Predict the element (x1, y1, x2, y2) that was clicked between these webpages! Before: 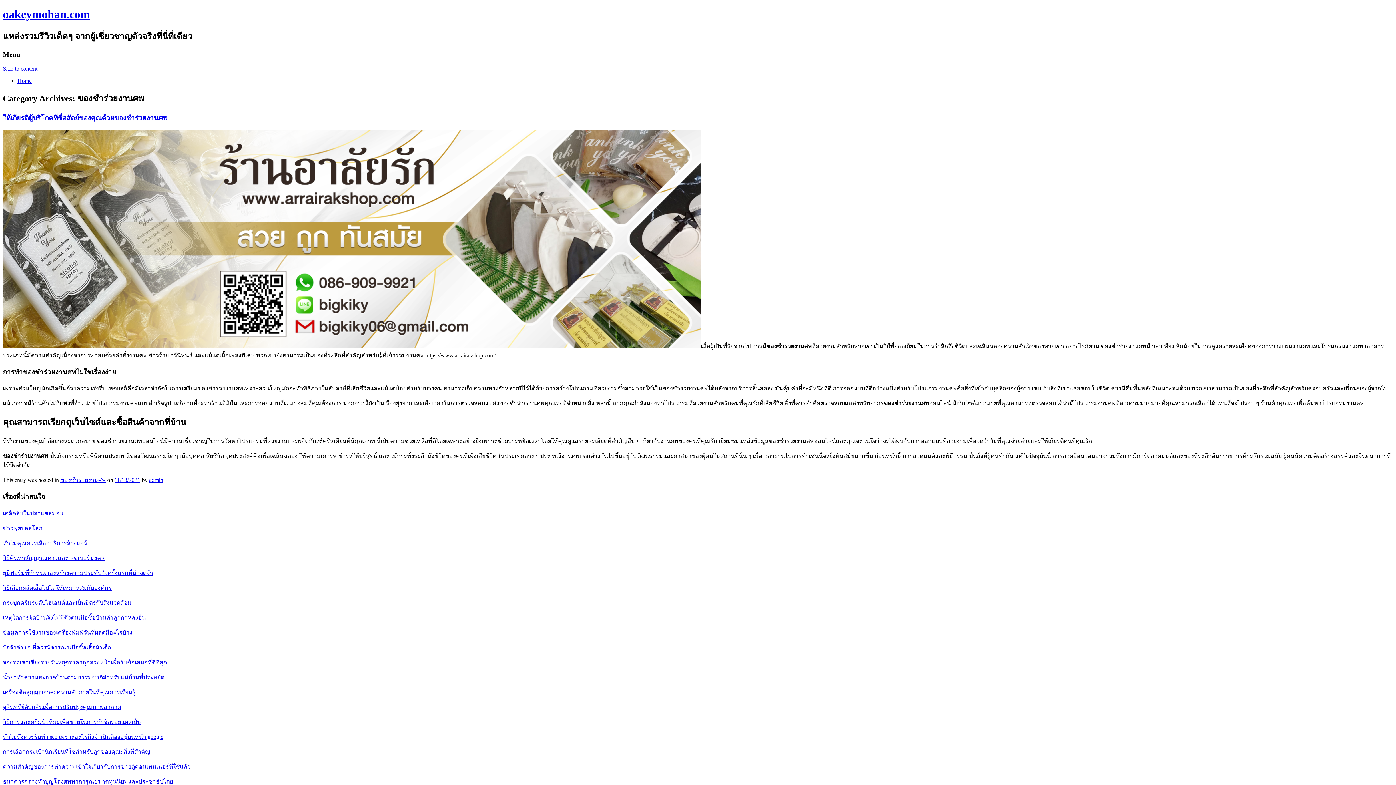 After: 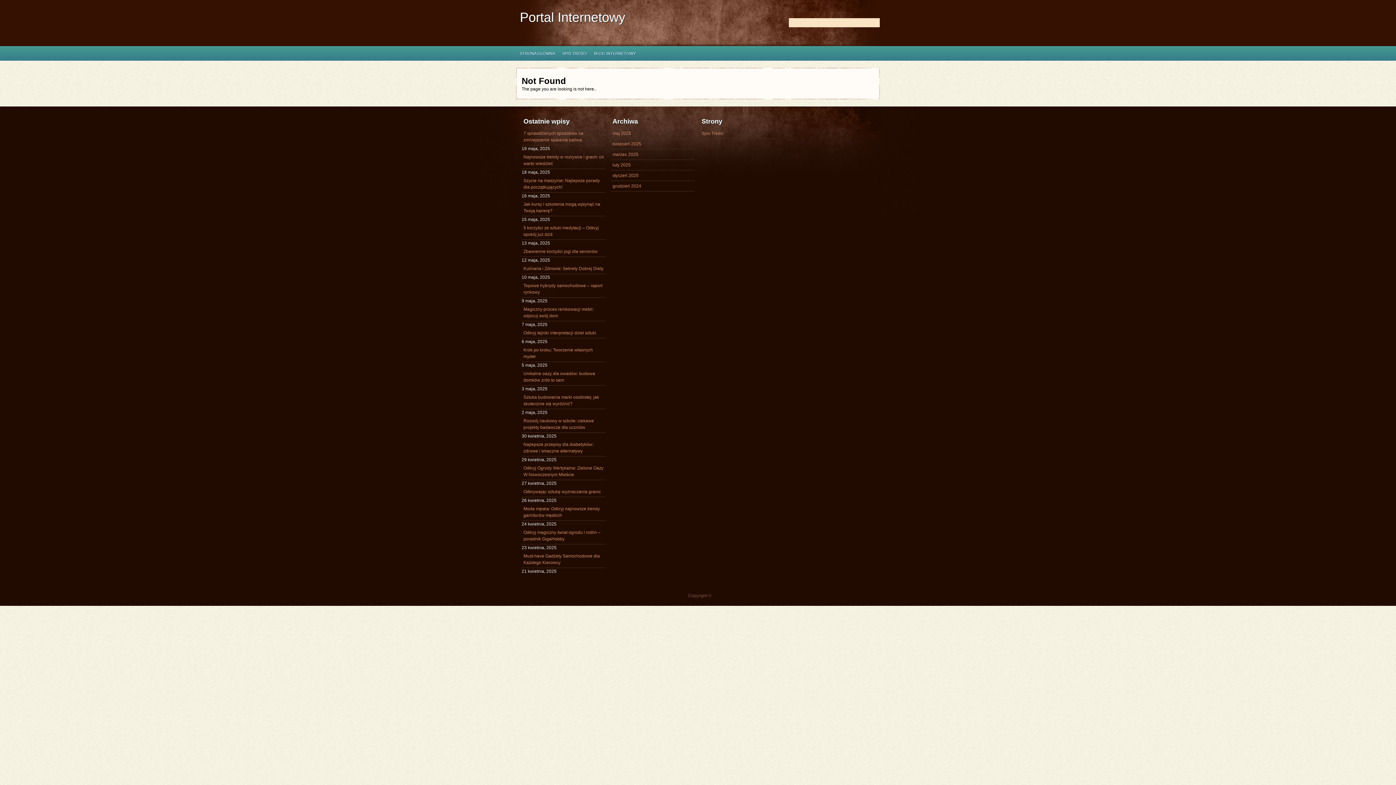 Action: label: น้ำยาทำความสะอาดบ้านตามธรรมชาติสำหรับแม่บ้านที่ประหยัด bbox: (2, 674, 164, 680)